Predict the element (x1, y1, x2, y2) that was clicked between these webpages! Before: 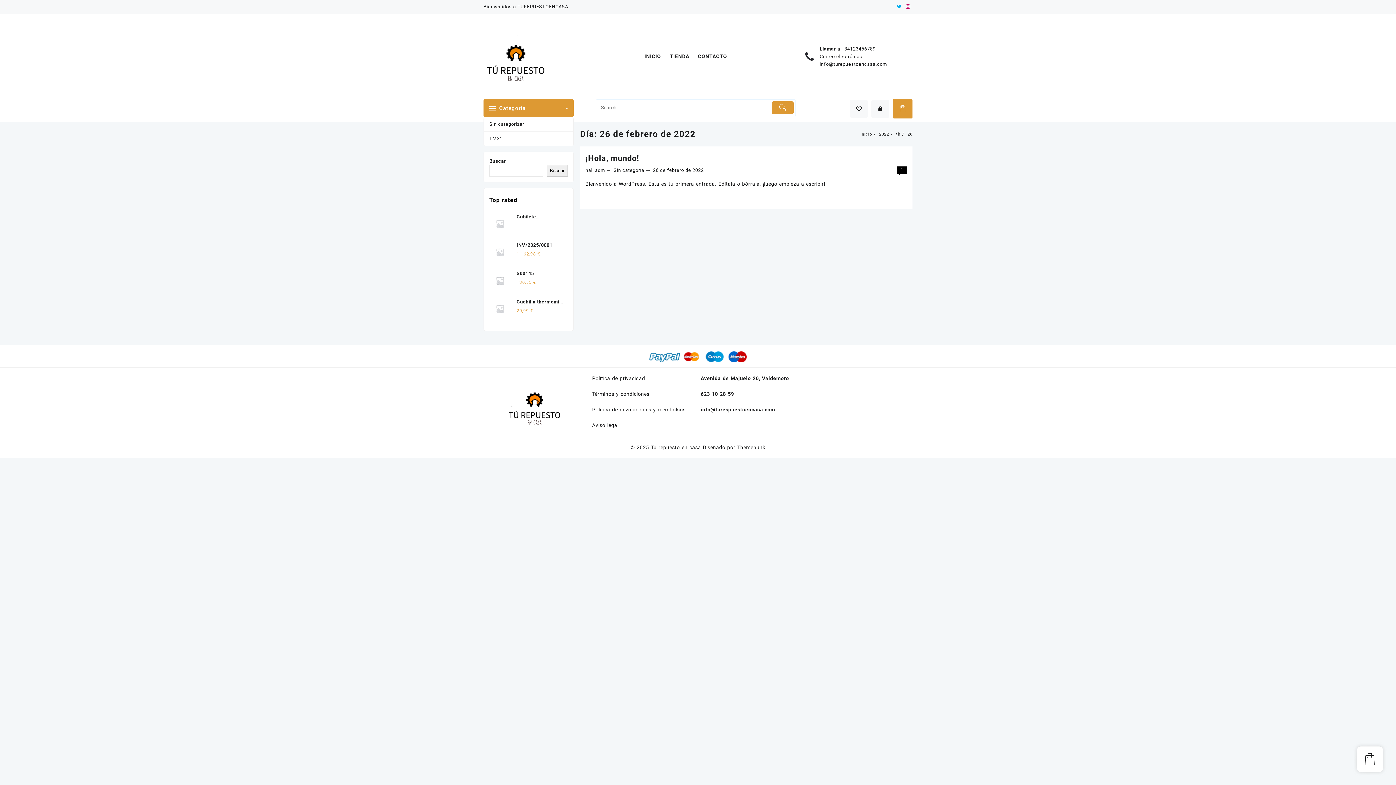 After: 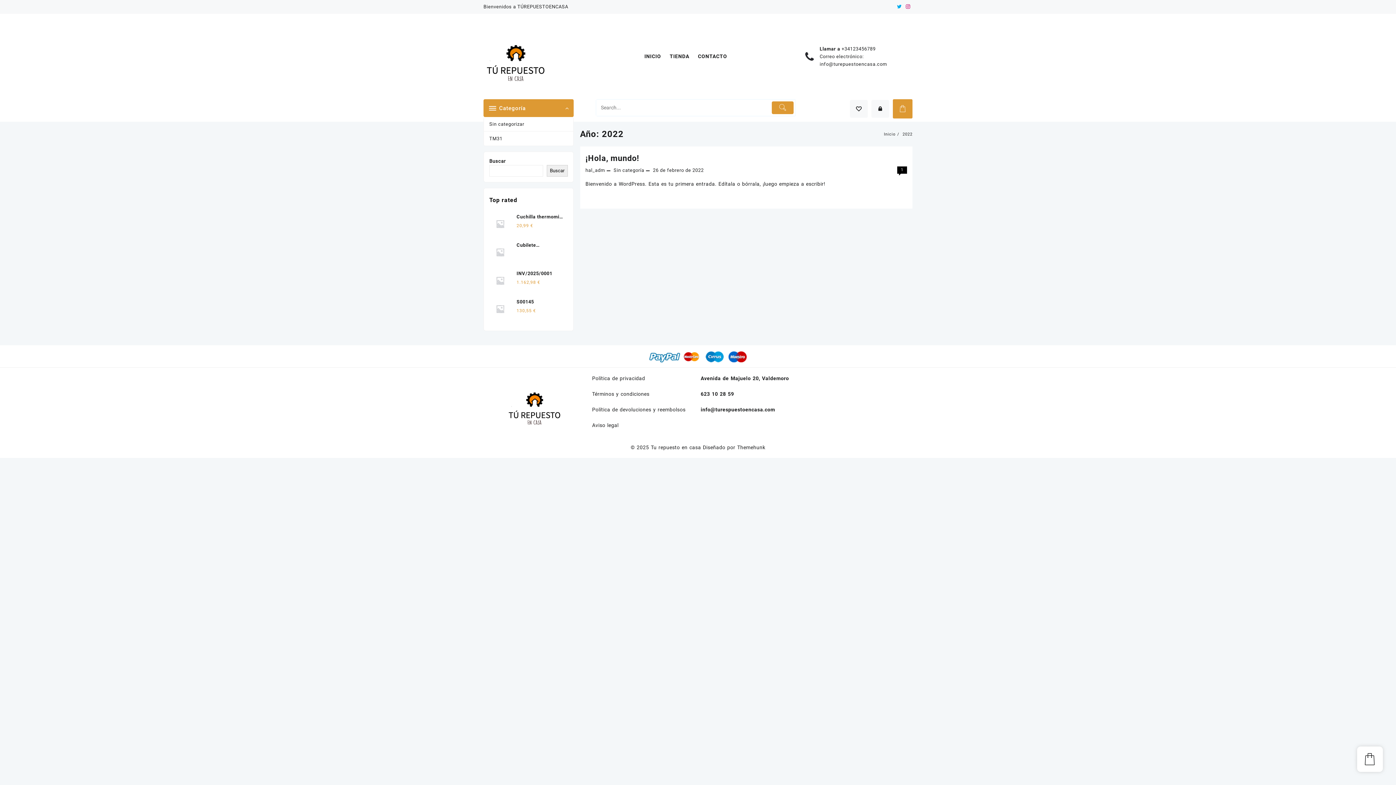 Action: label: 2022 bbox: (879, 132, 889, 136)